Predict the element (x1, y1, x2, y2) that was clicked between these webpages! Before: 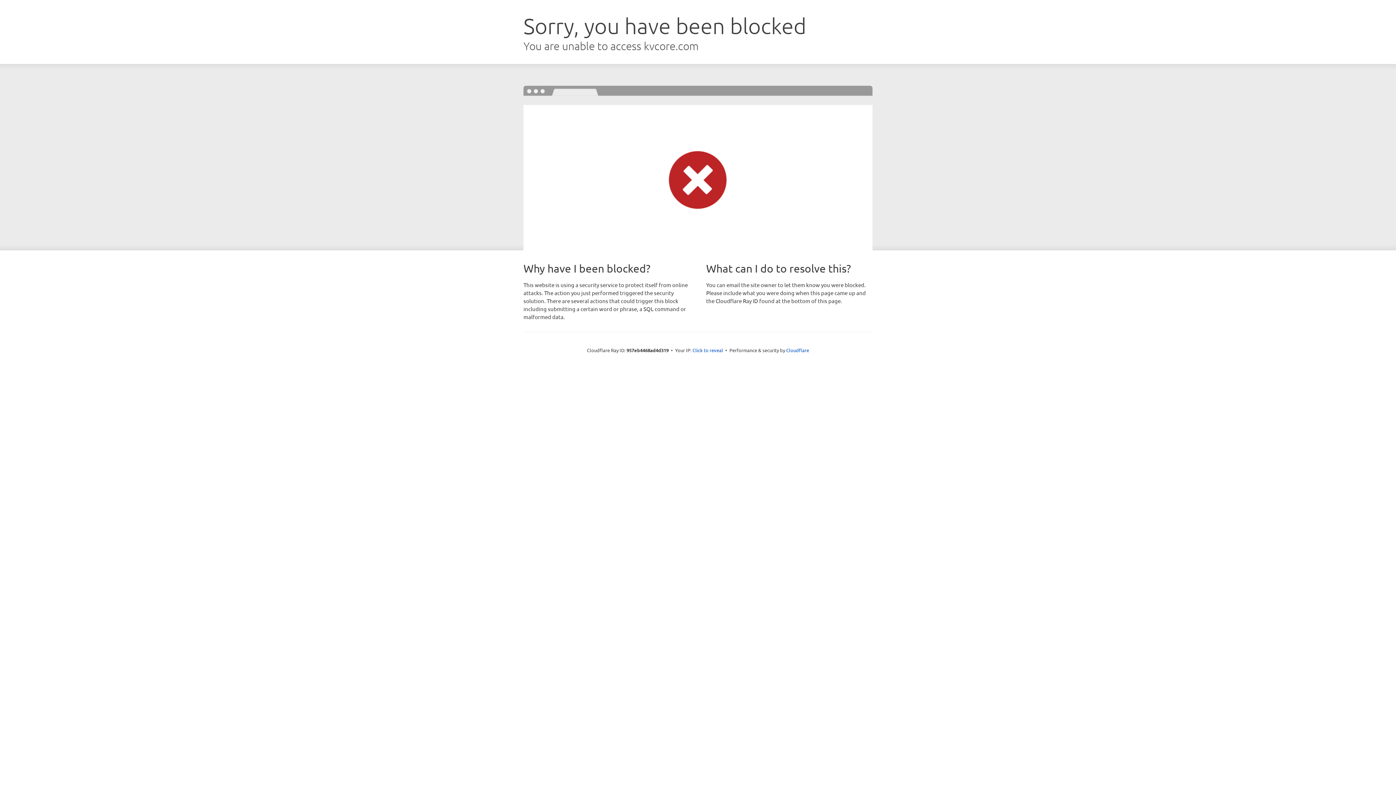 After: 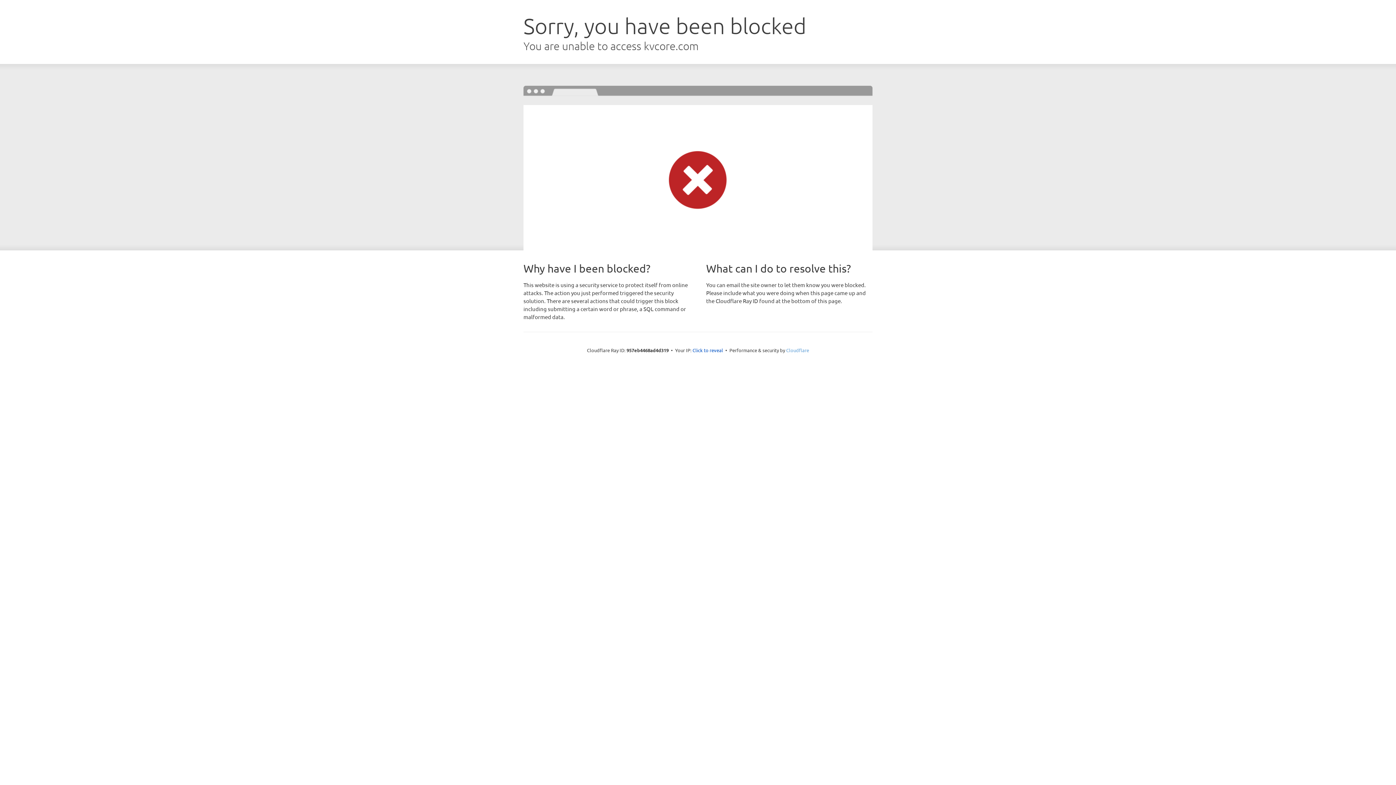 Action: bbox: (786, 347, 809, 353) label: Cloudflare